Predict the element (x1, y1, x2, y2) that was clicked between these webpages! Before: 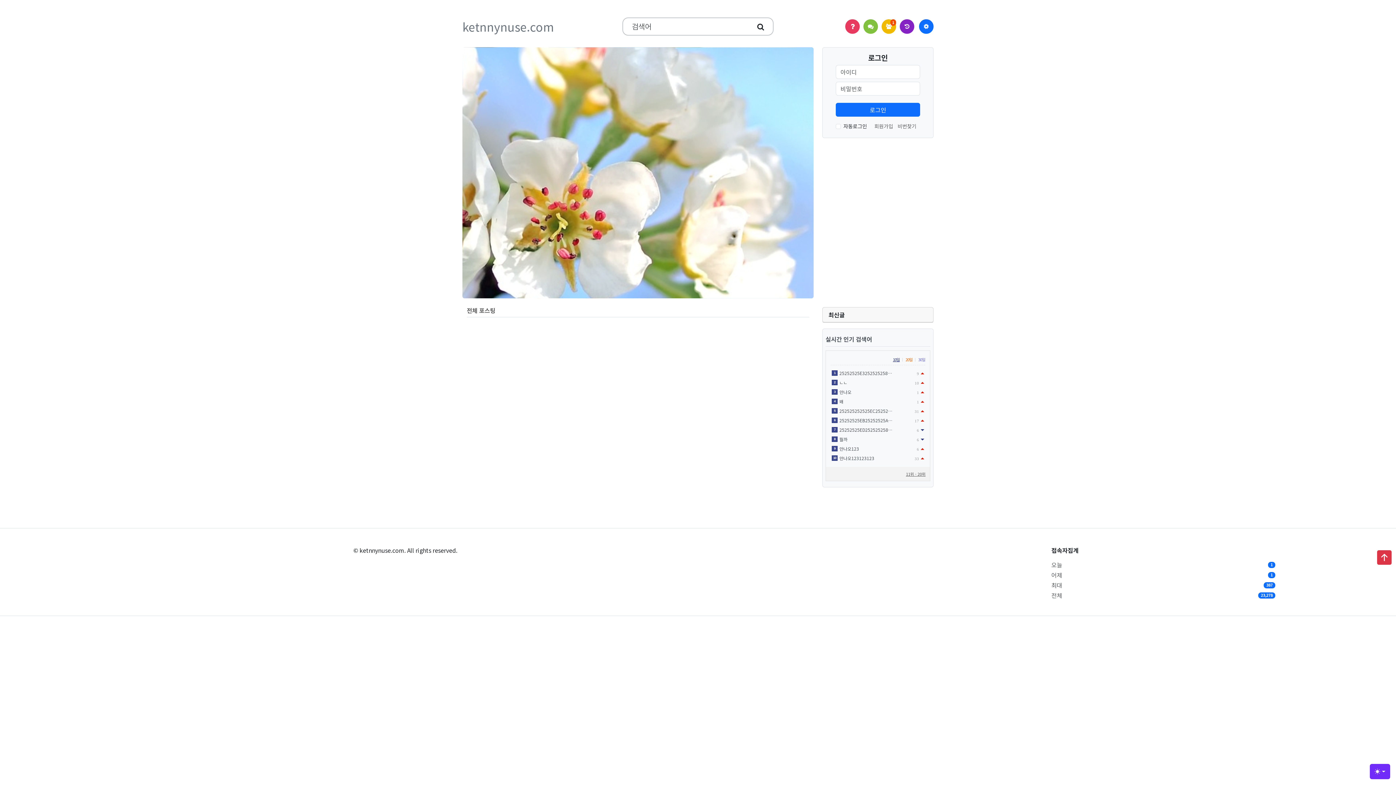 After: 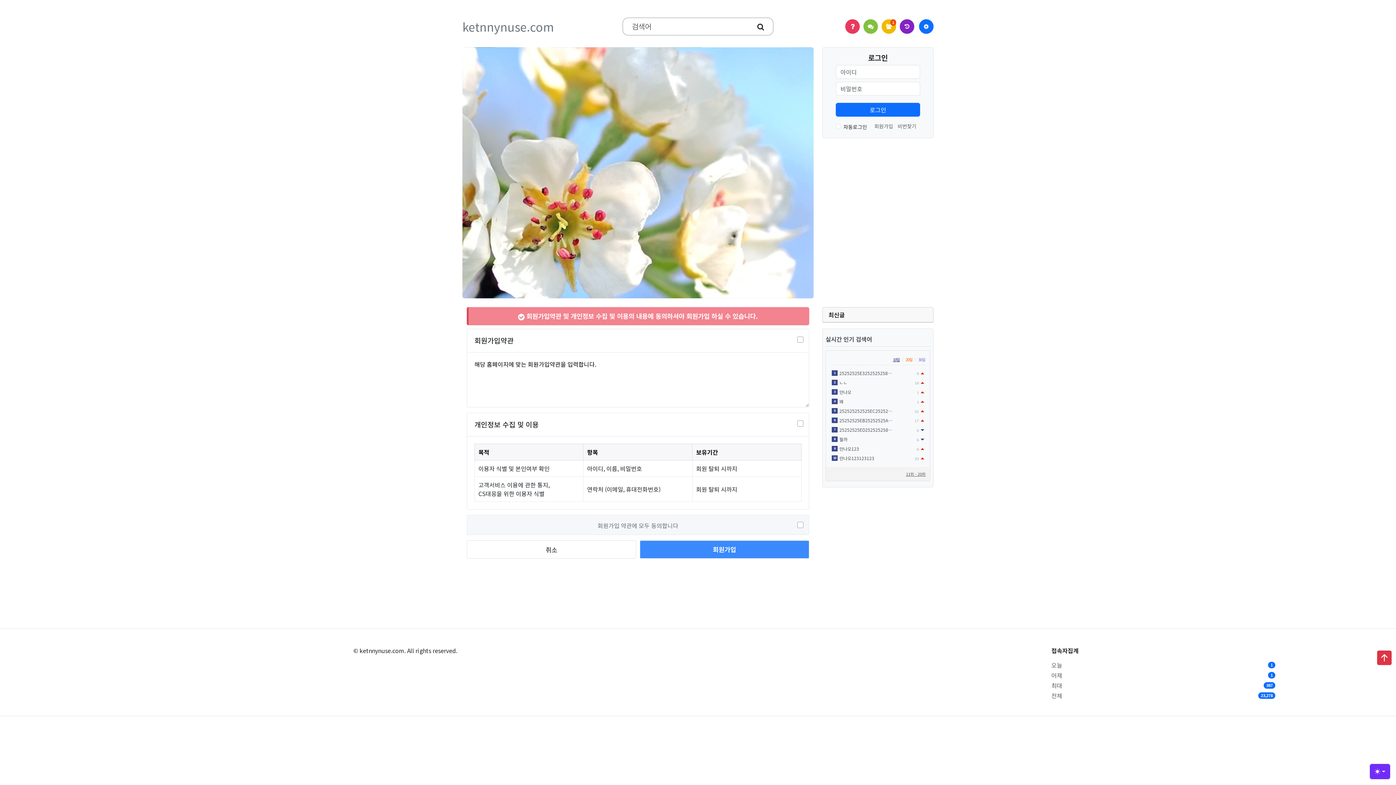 Action: bbox: (874, 122, 893, 129) label: 회원가입